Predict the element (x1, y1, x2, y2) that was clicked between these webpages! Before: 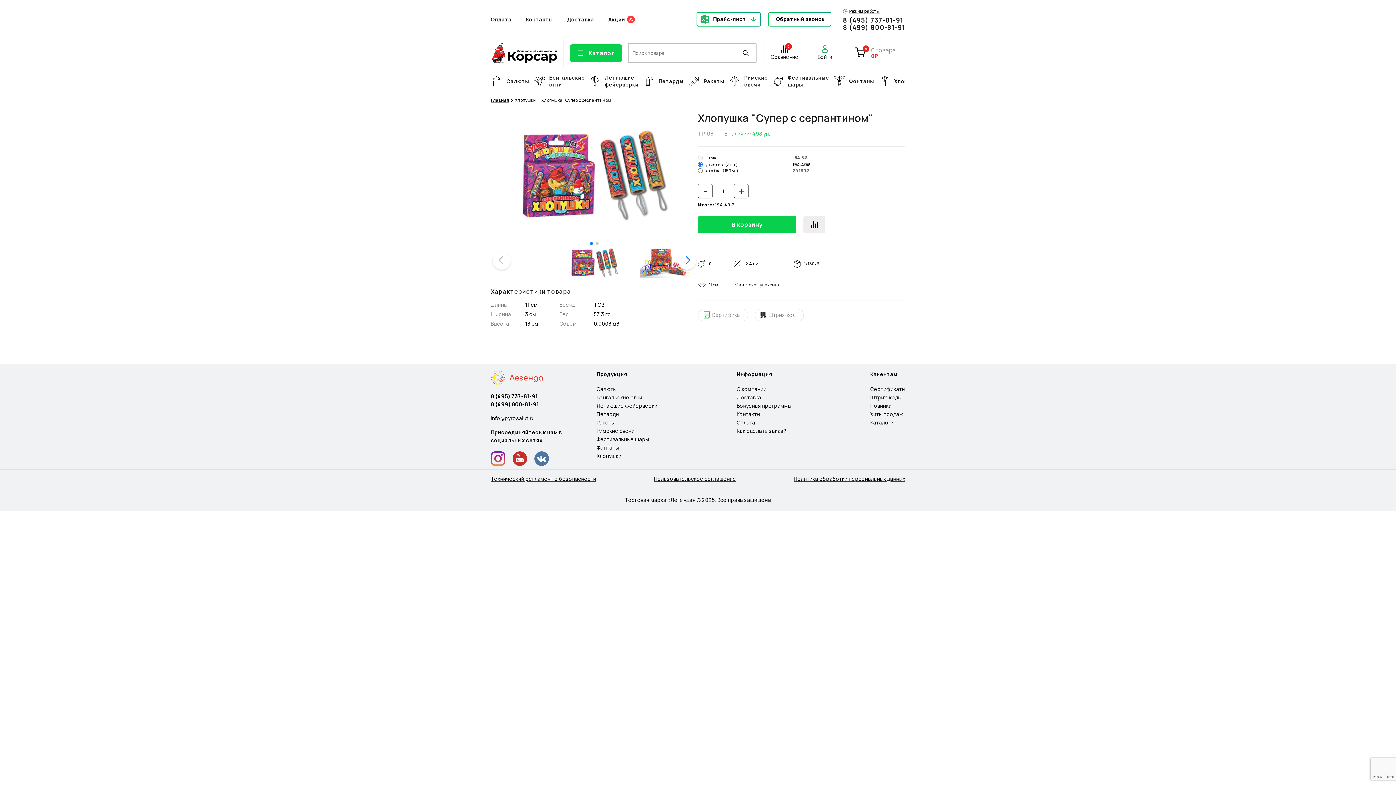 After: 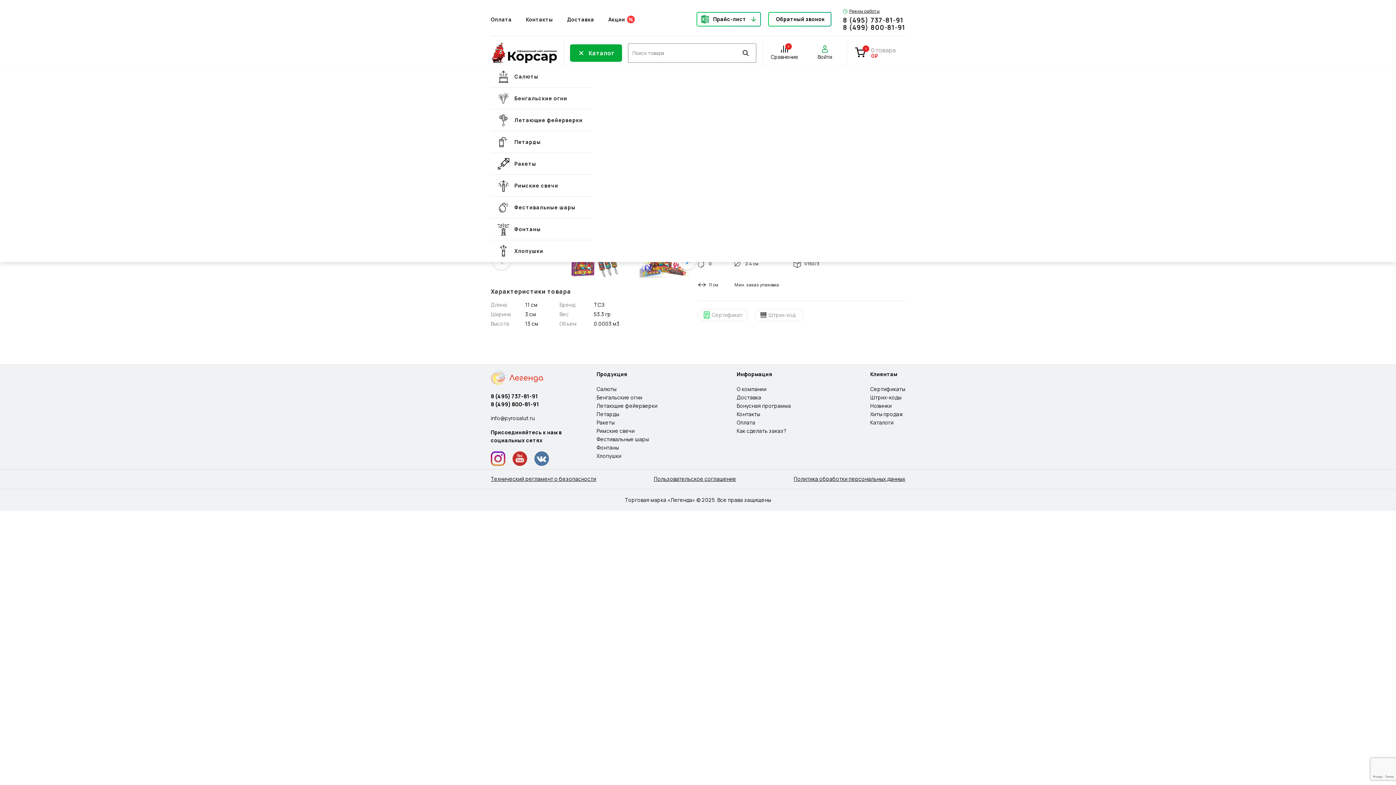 Action: bbox: (570, 44, 622, 61) label: Открыть меню